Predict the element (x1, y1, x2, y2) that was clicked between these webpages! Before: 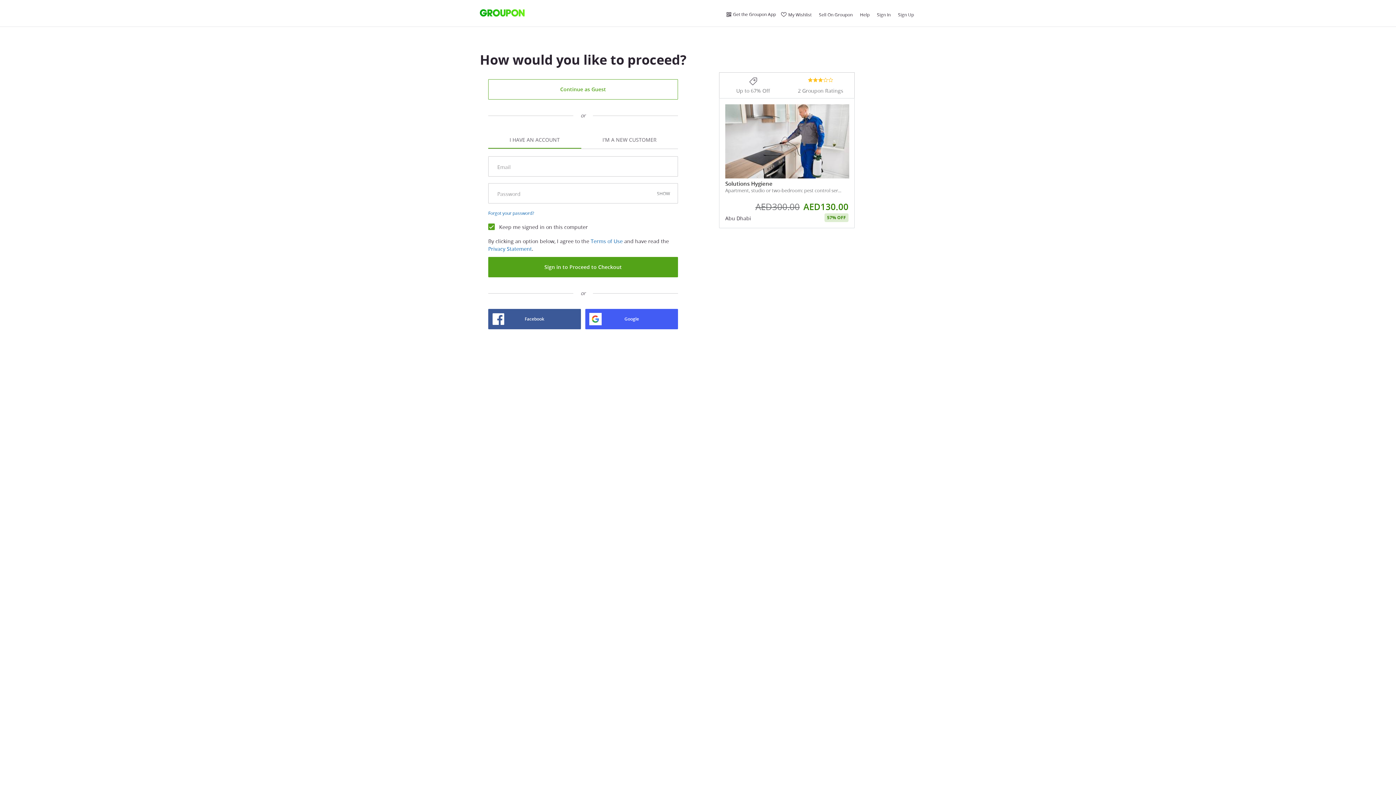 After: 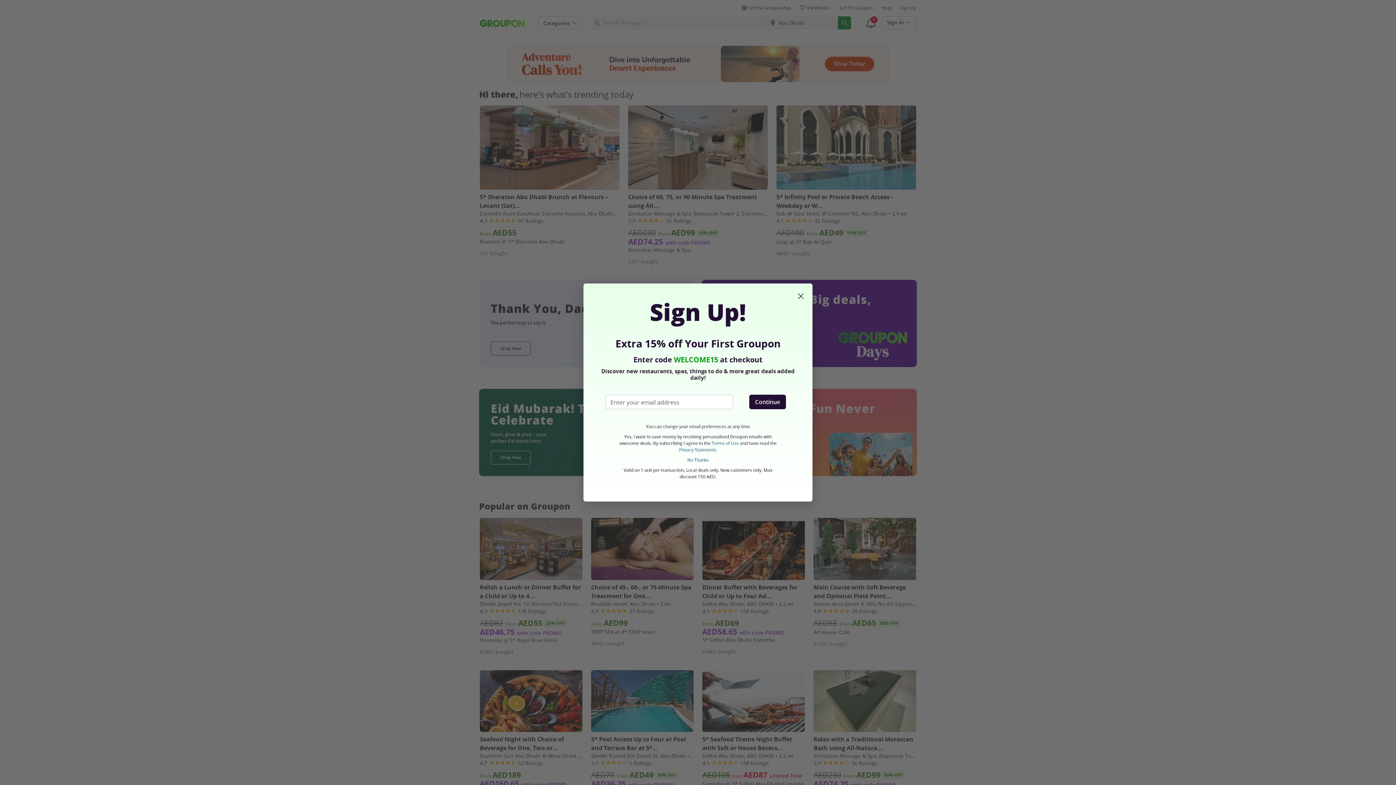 Action: label: Groupon home bbox: (480, 8, 524, 17)